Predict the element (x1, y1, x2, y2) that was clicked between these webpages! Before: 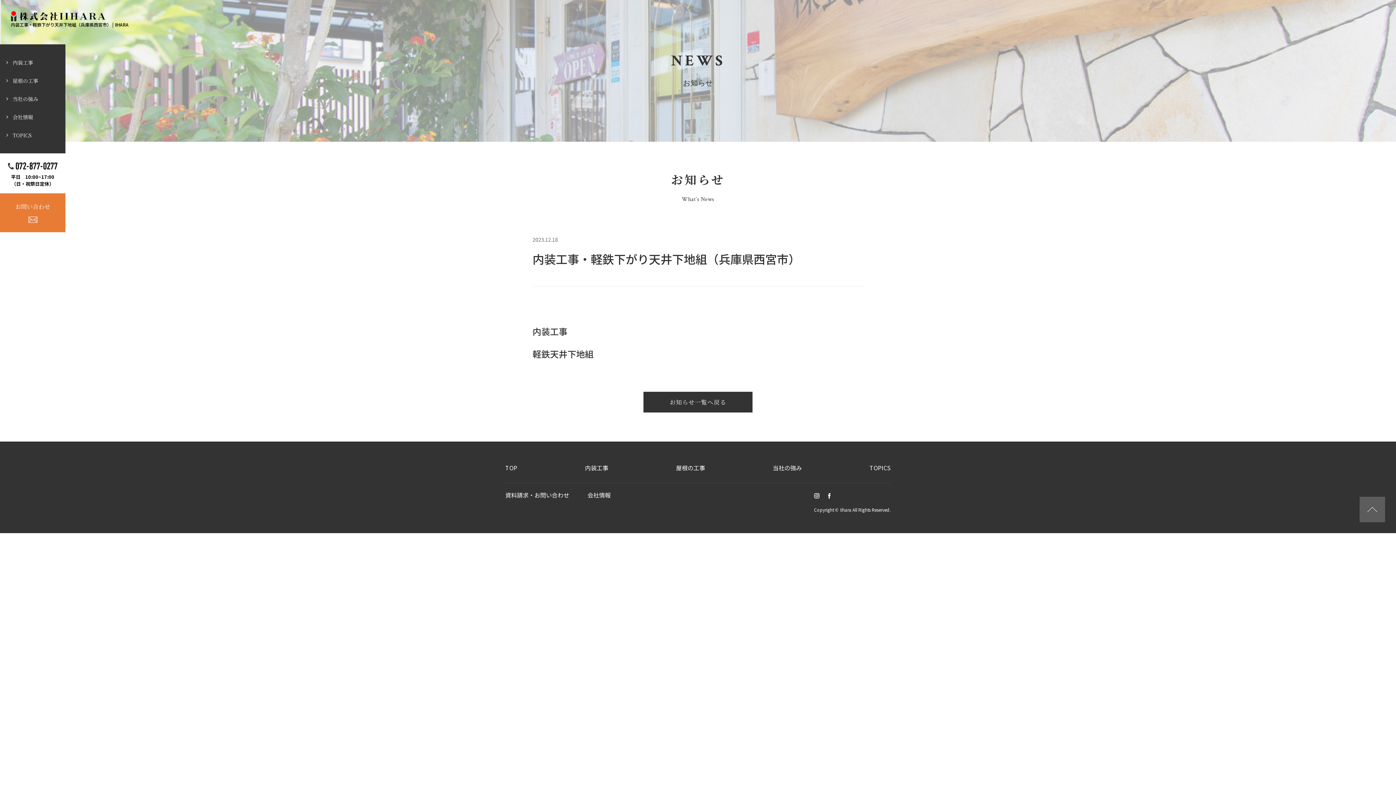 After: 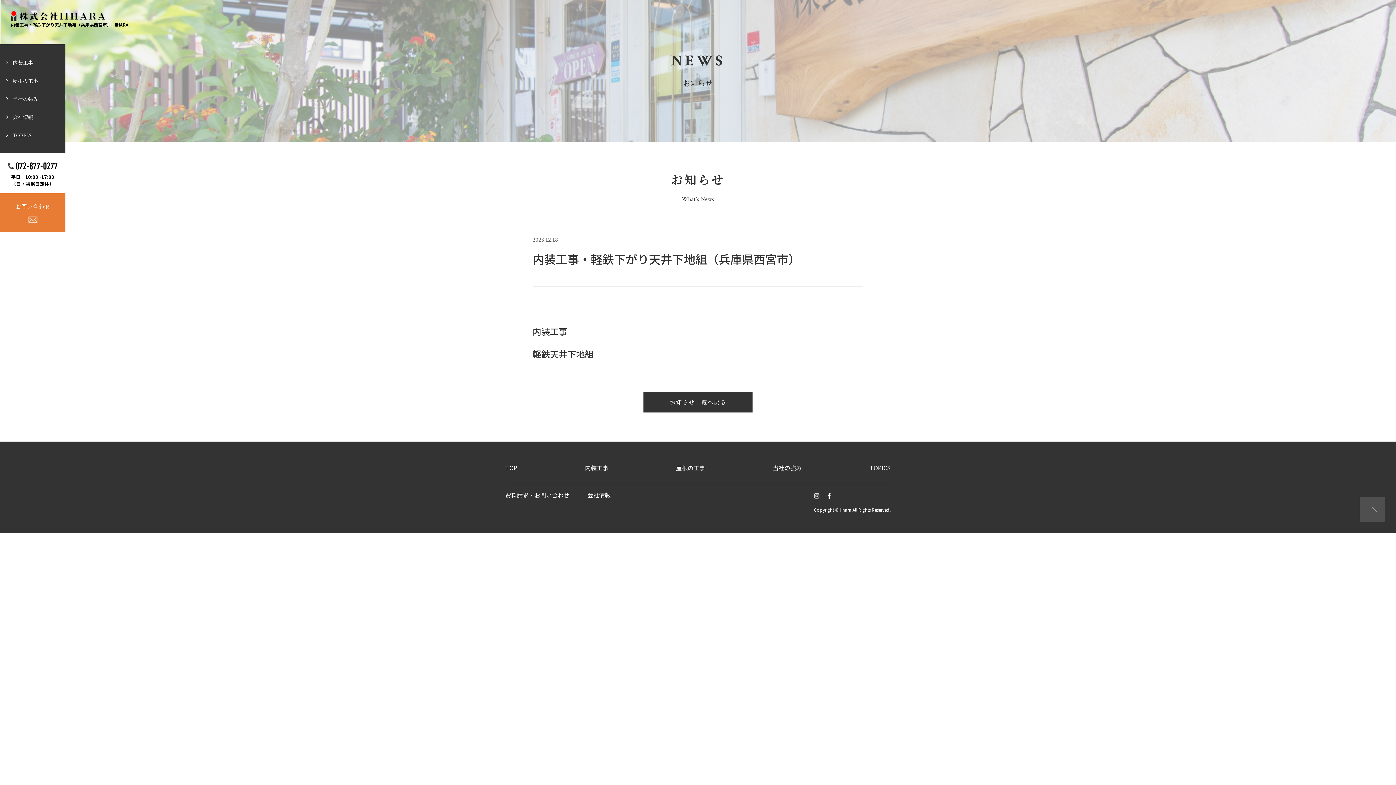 Action: bbox: (1360, 497, 1385, 522)